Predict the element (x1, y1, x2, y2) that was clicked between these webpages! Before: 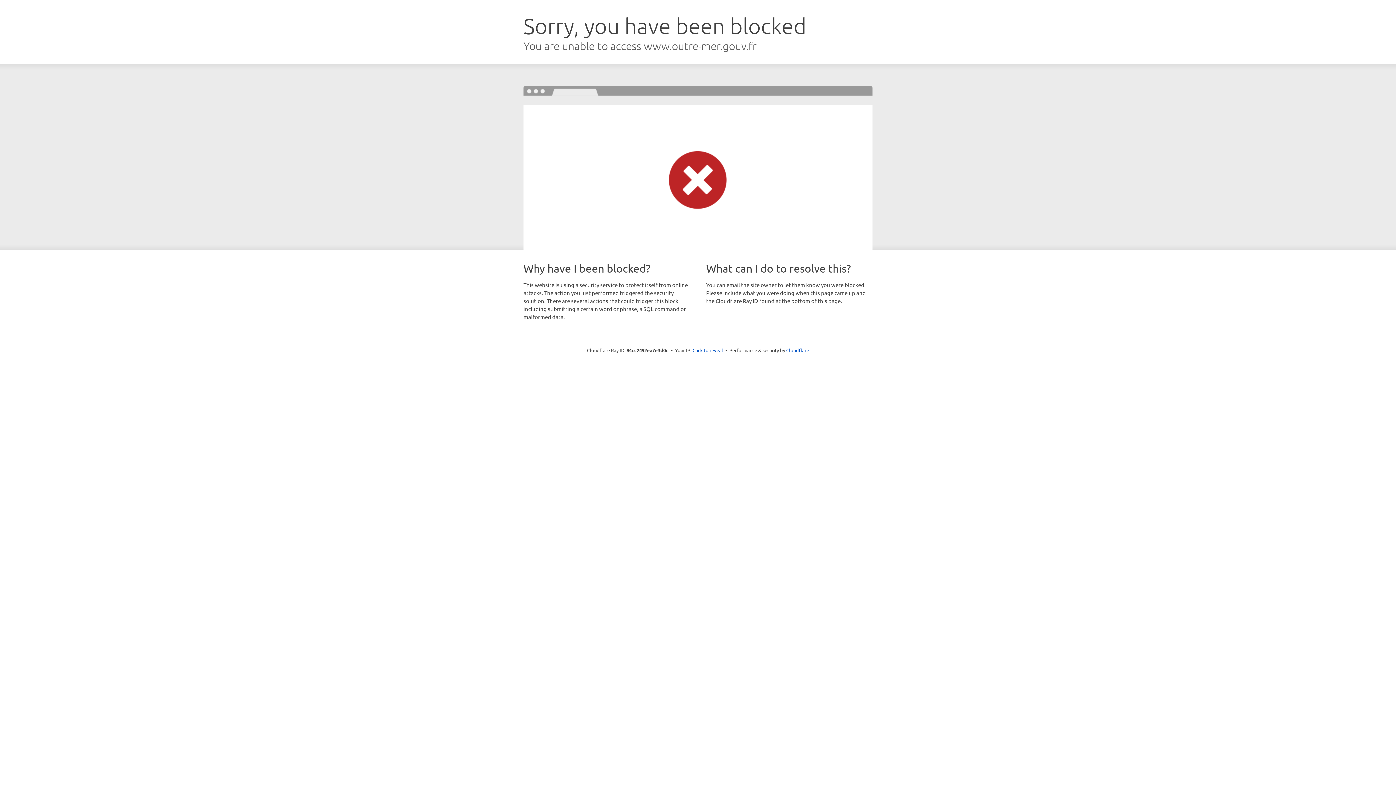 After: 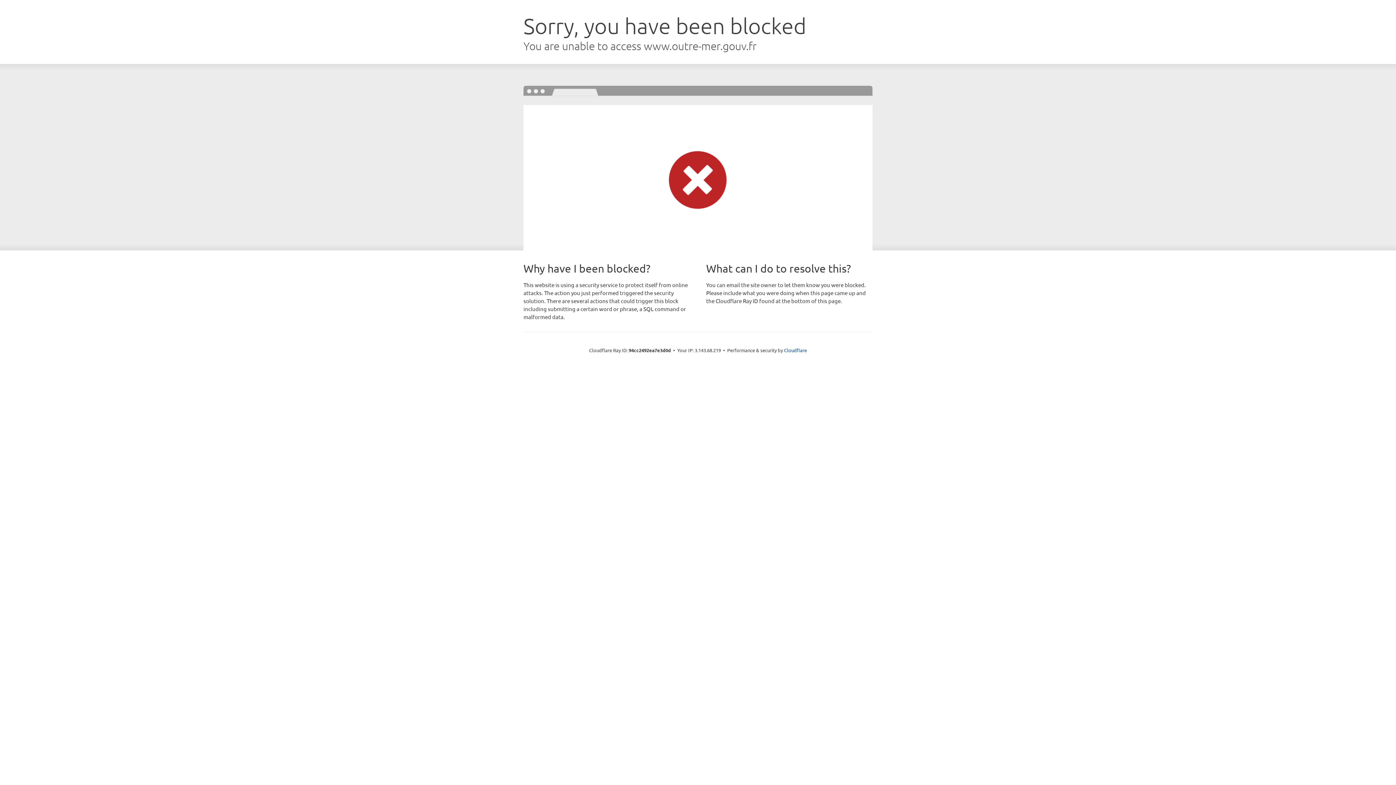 Action: bbox: (692, 346, 723, 353) label: Click to reveal